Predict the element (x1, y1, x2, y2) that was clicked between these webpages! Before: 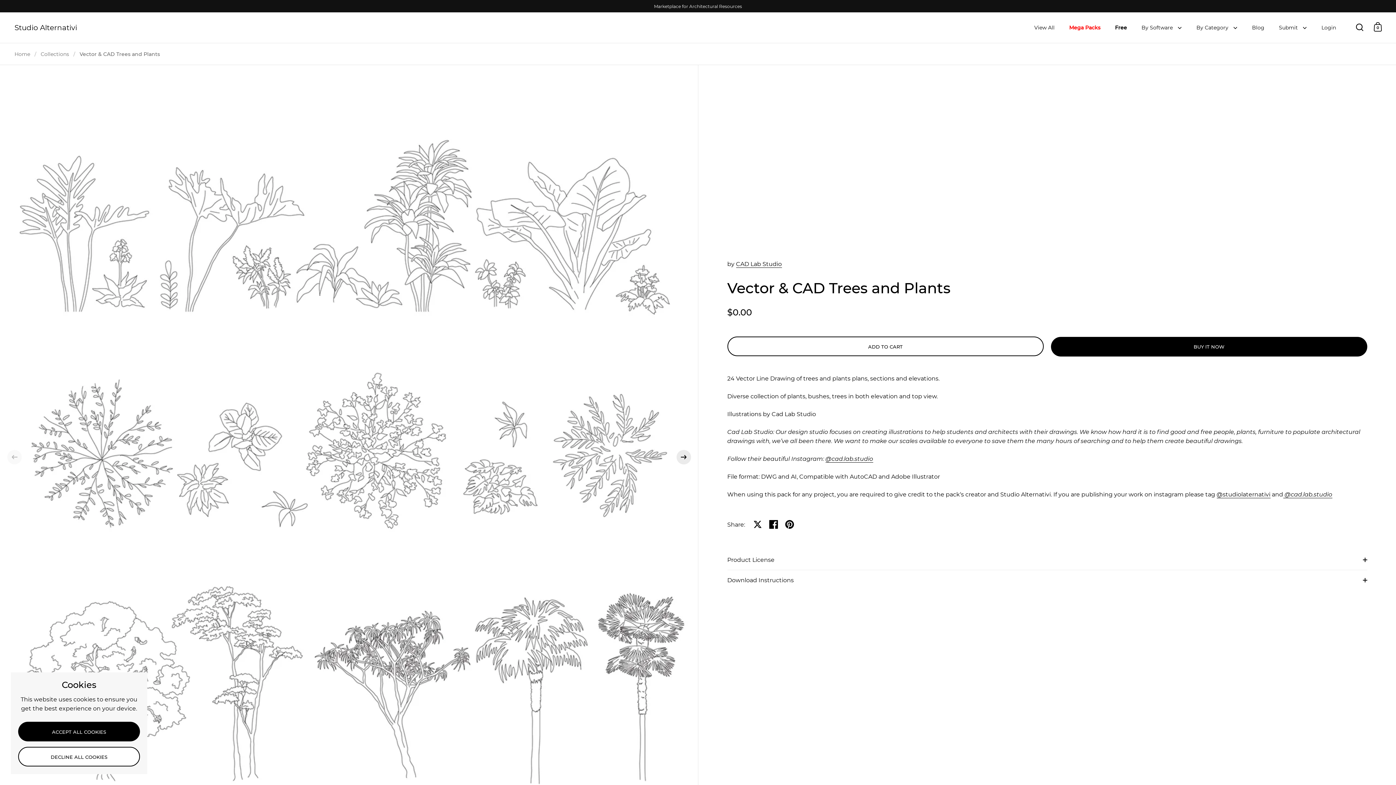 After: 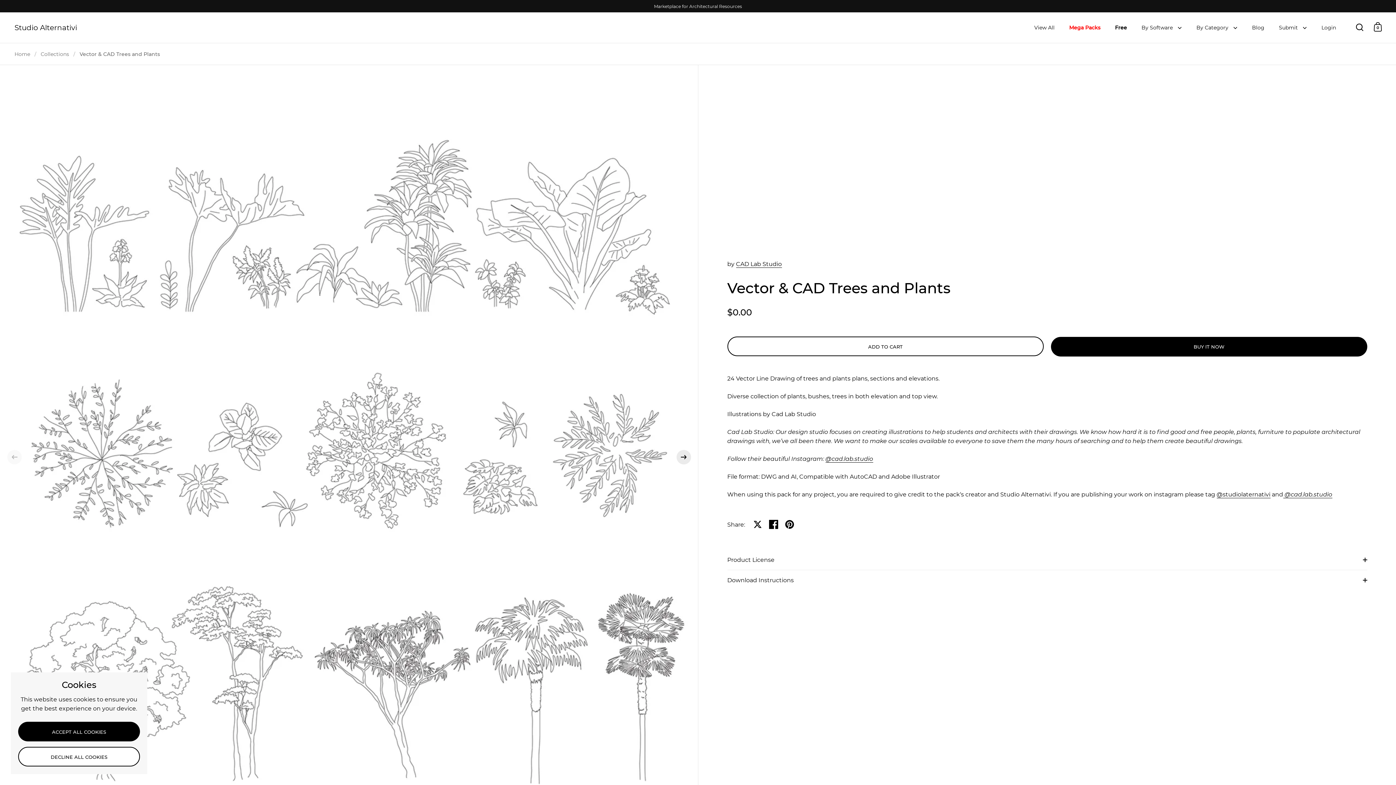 Action: label: Share on facebook bbox: (765, 516, 781, 532)